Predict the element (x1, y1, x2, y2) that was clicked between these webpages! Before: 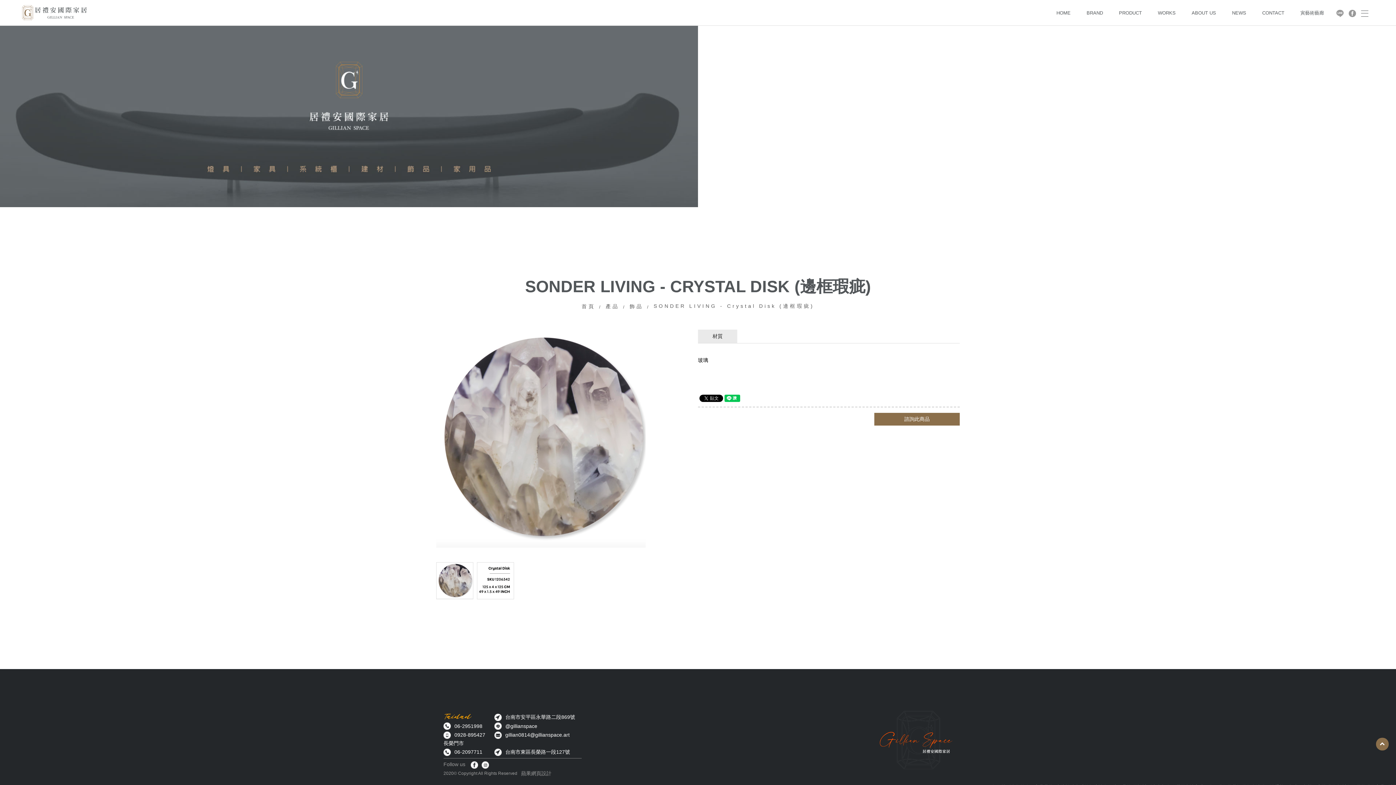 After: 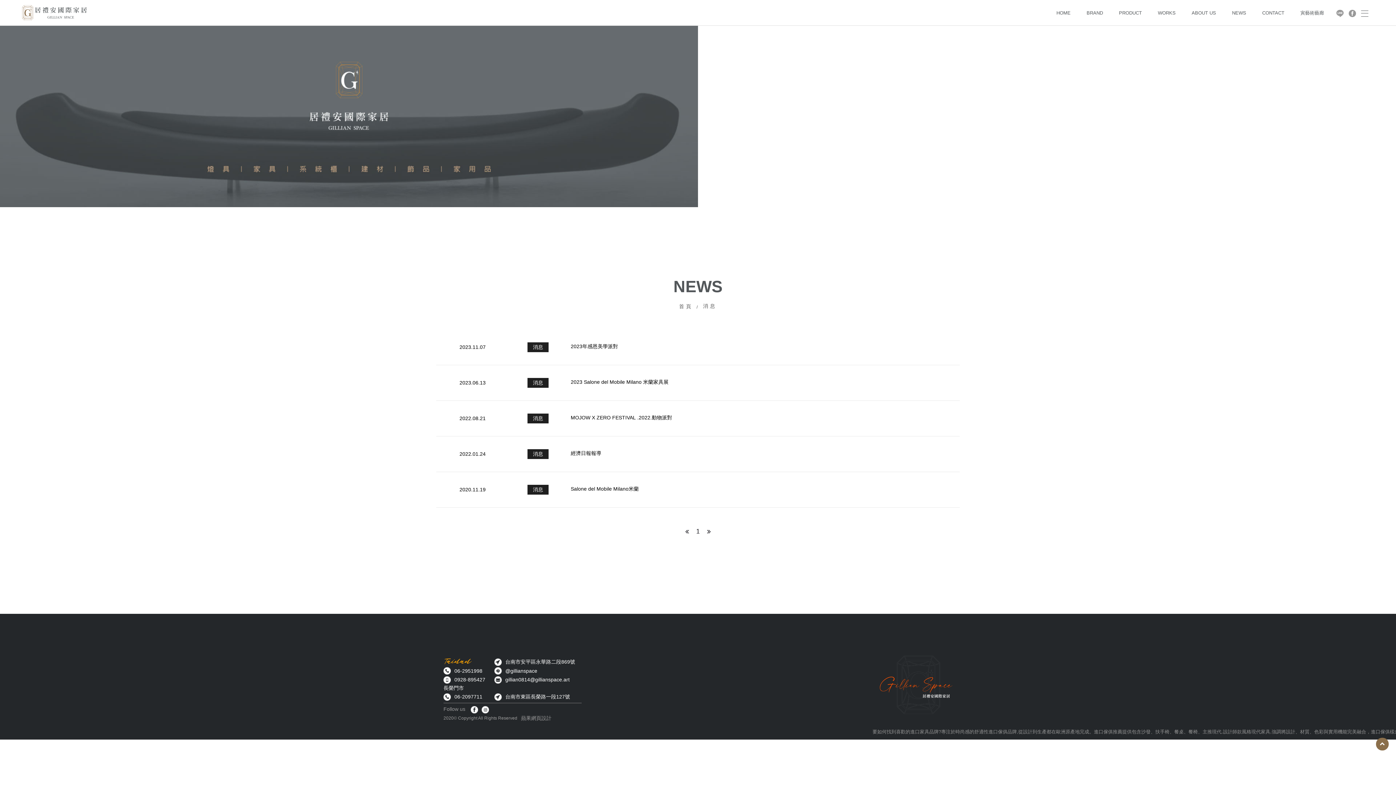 Action: label: NEWS
消息 bbox: (1232, 8, 1246, 16)